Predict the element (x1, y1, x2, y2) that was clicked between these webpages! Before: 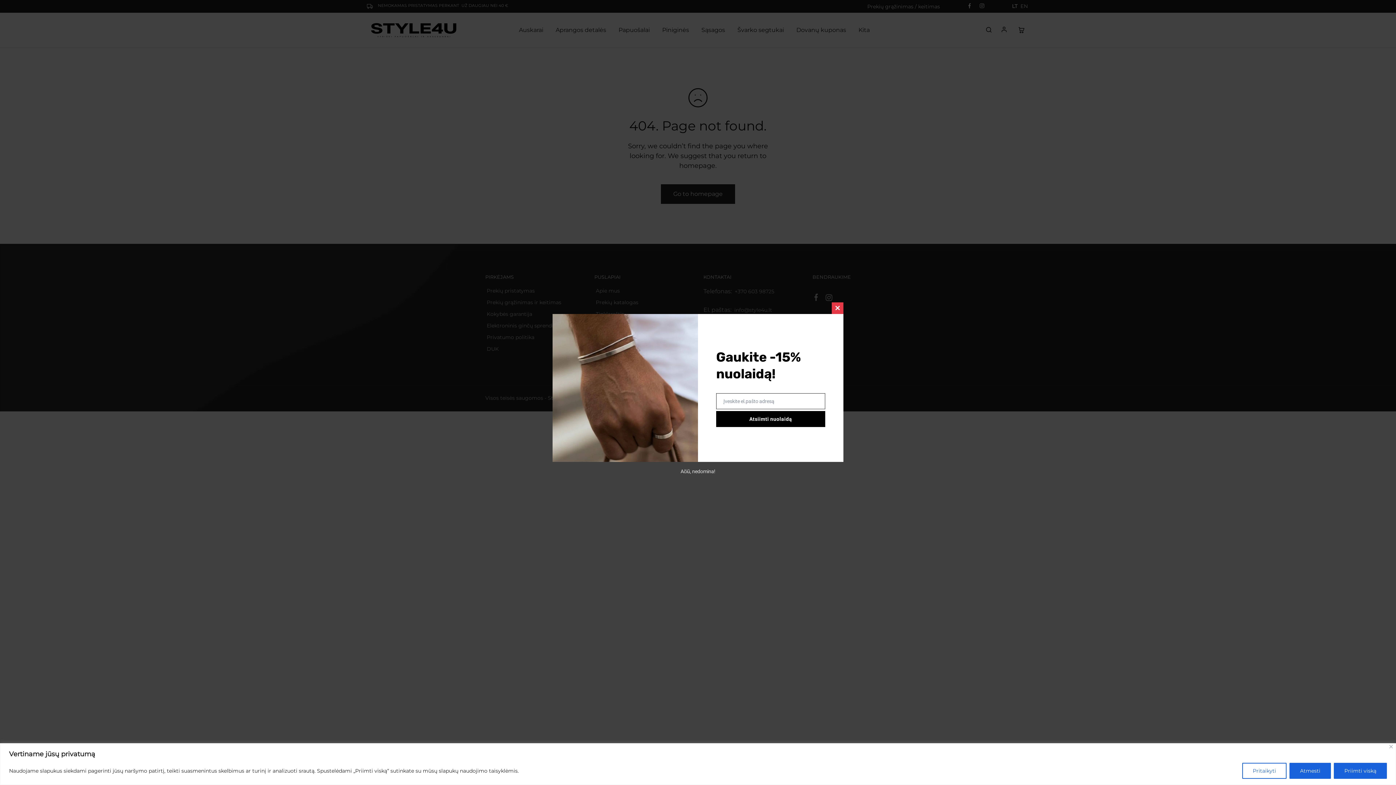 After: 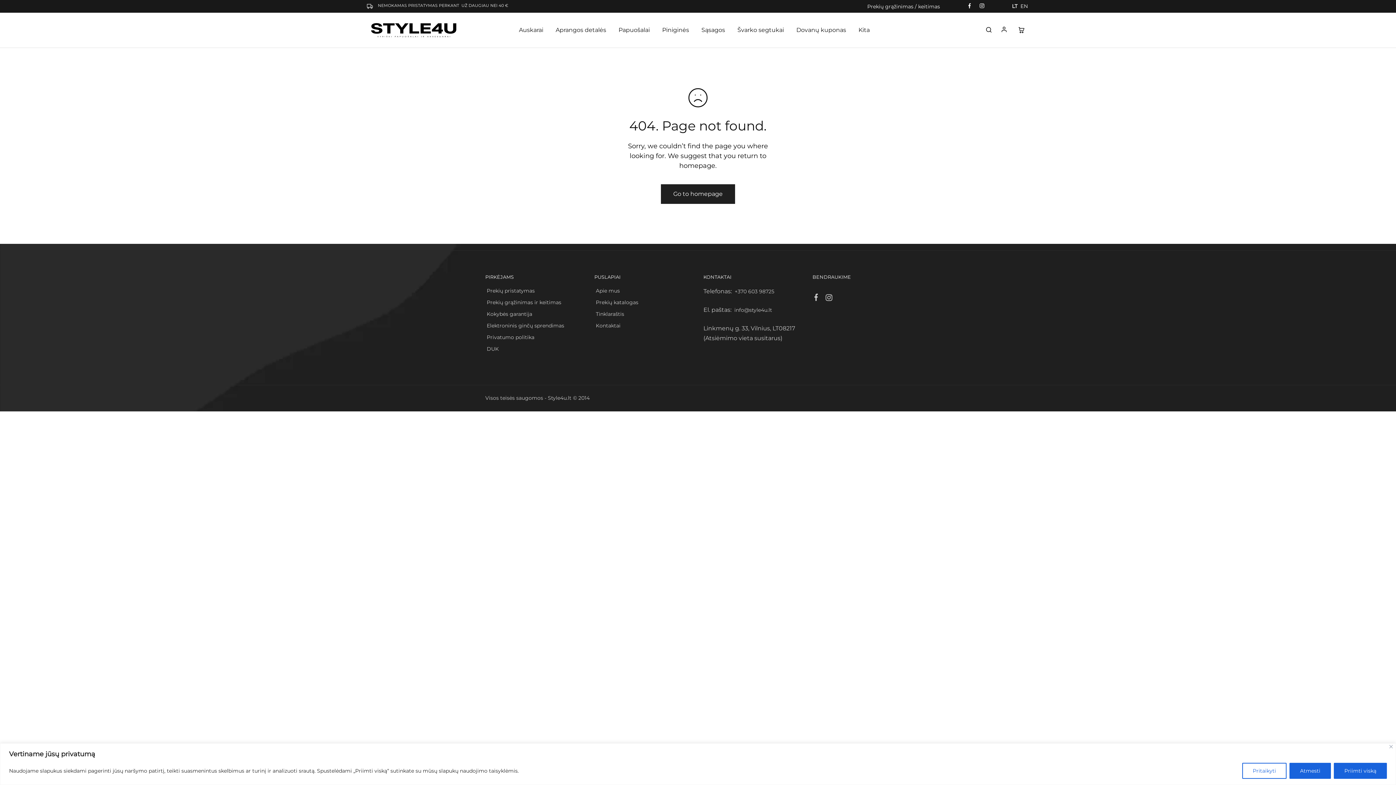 Action: label: Close this module bbox: (832, 302, 843, 314)